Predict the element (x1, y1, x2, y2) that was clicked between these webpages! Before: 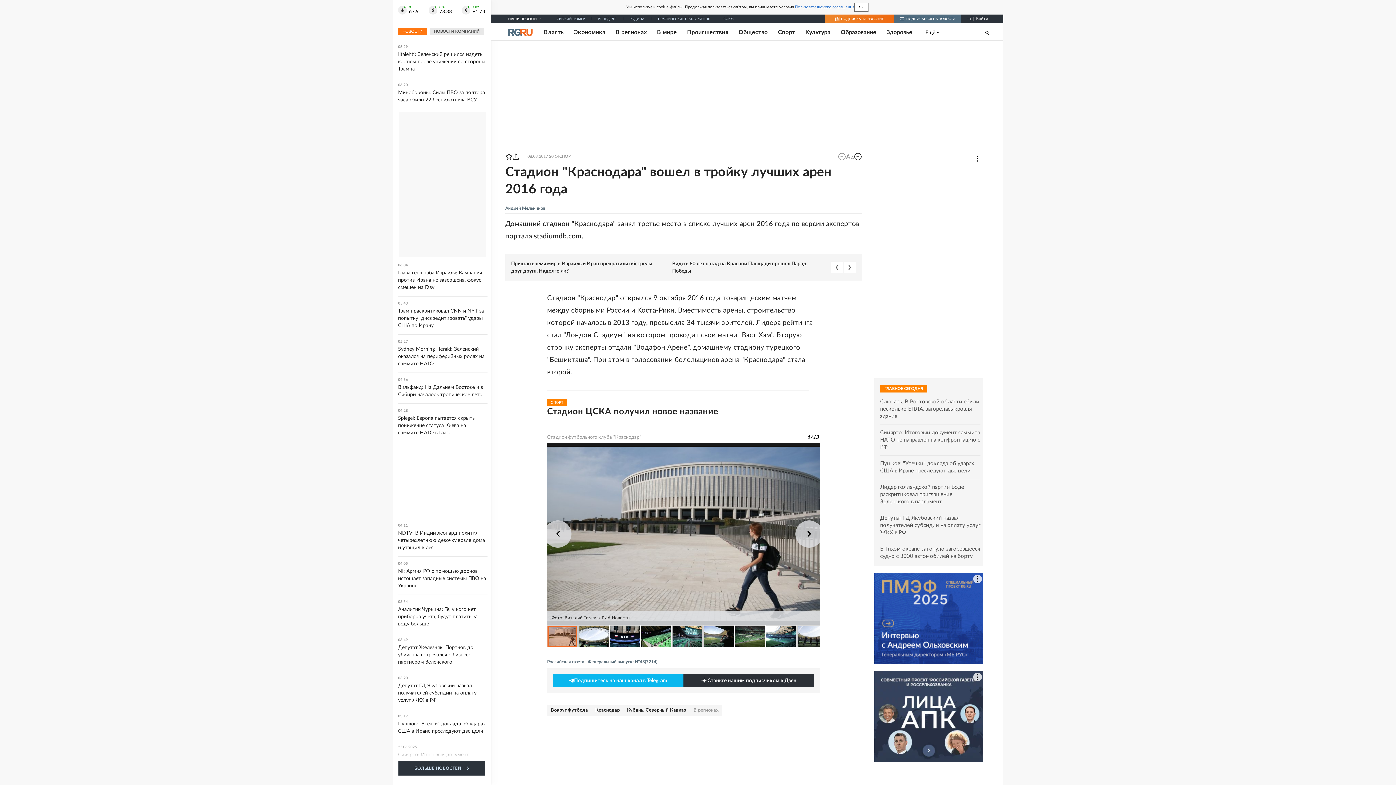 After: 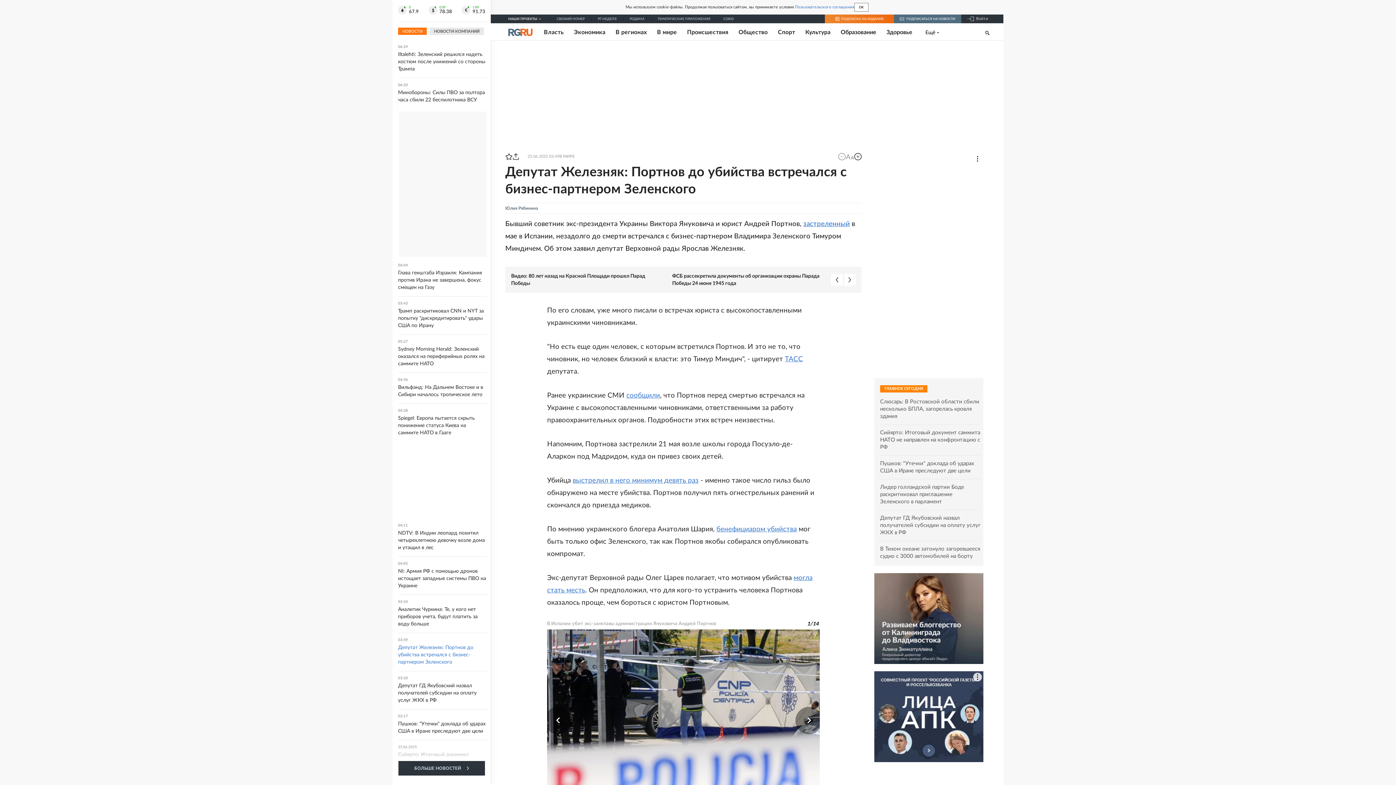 Action: label: 03:49
Депутат Железняк: Портнов до убийства встречался с бизнес-партнером Зеленского bbox: (398, 638, 487, 666)